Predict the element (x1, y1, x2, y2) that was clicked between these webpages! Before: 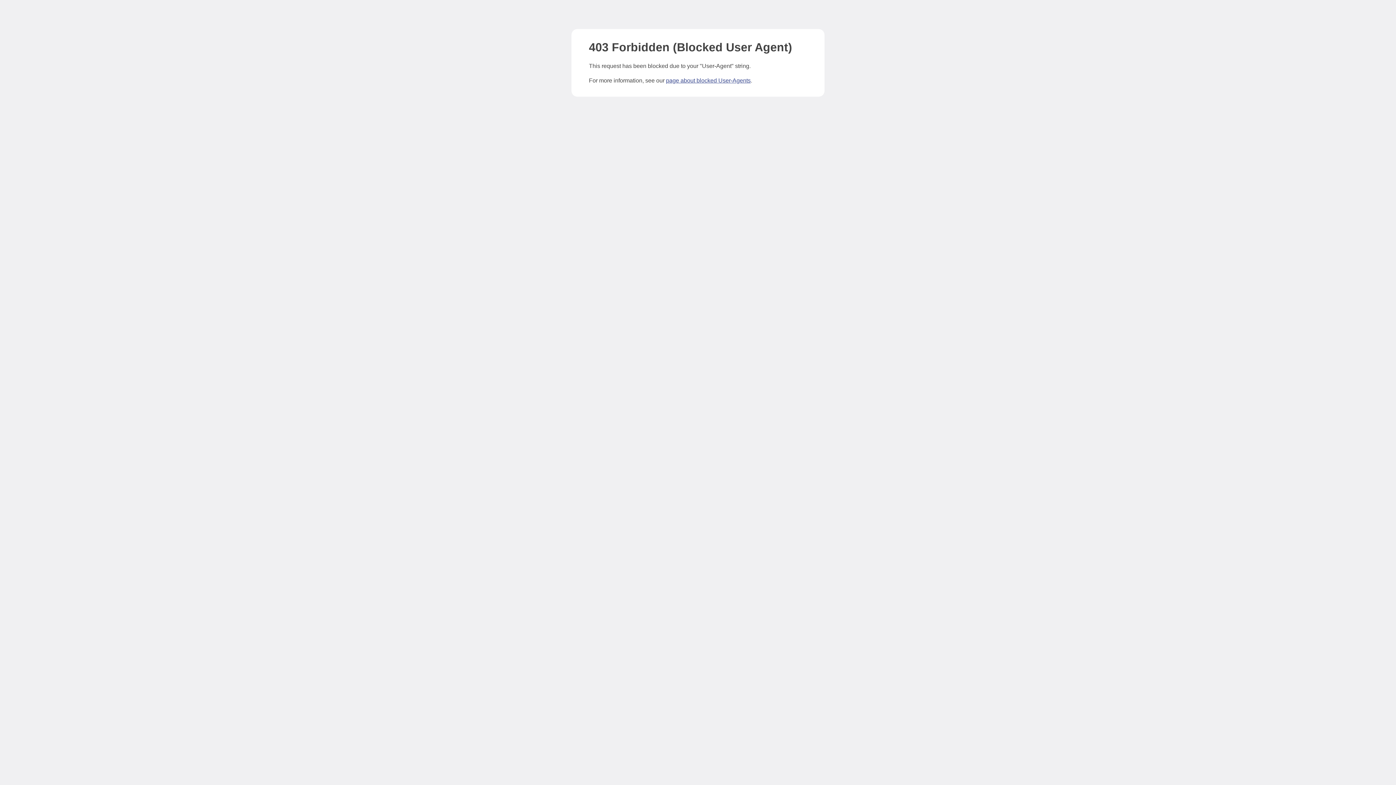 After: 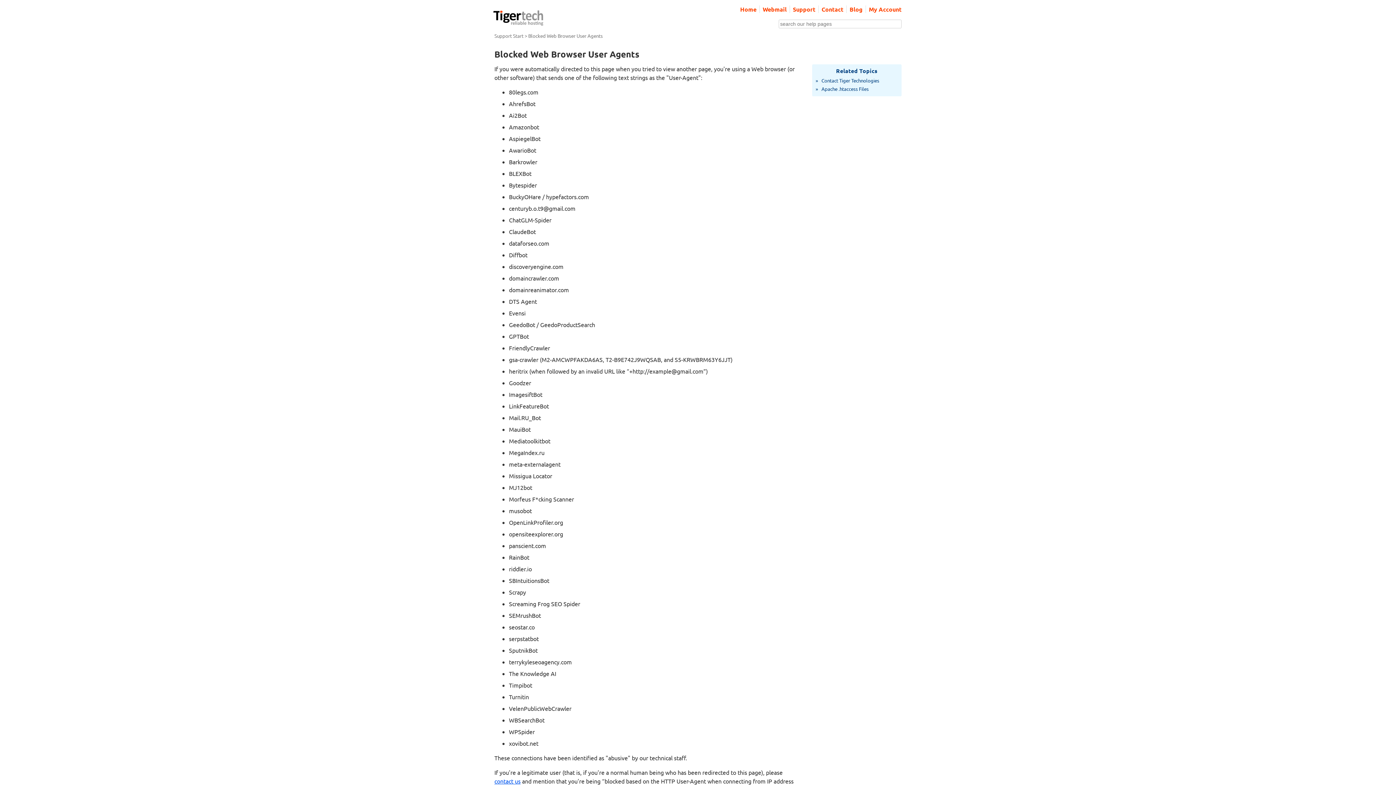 Action: label: page about blocked User-Agents bbox: (666, 77, 750, 83)